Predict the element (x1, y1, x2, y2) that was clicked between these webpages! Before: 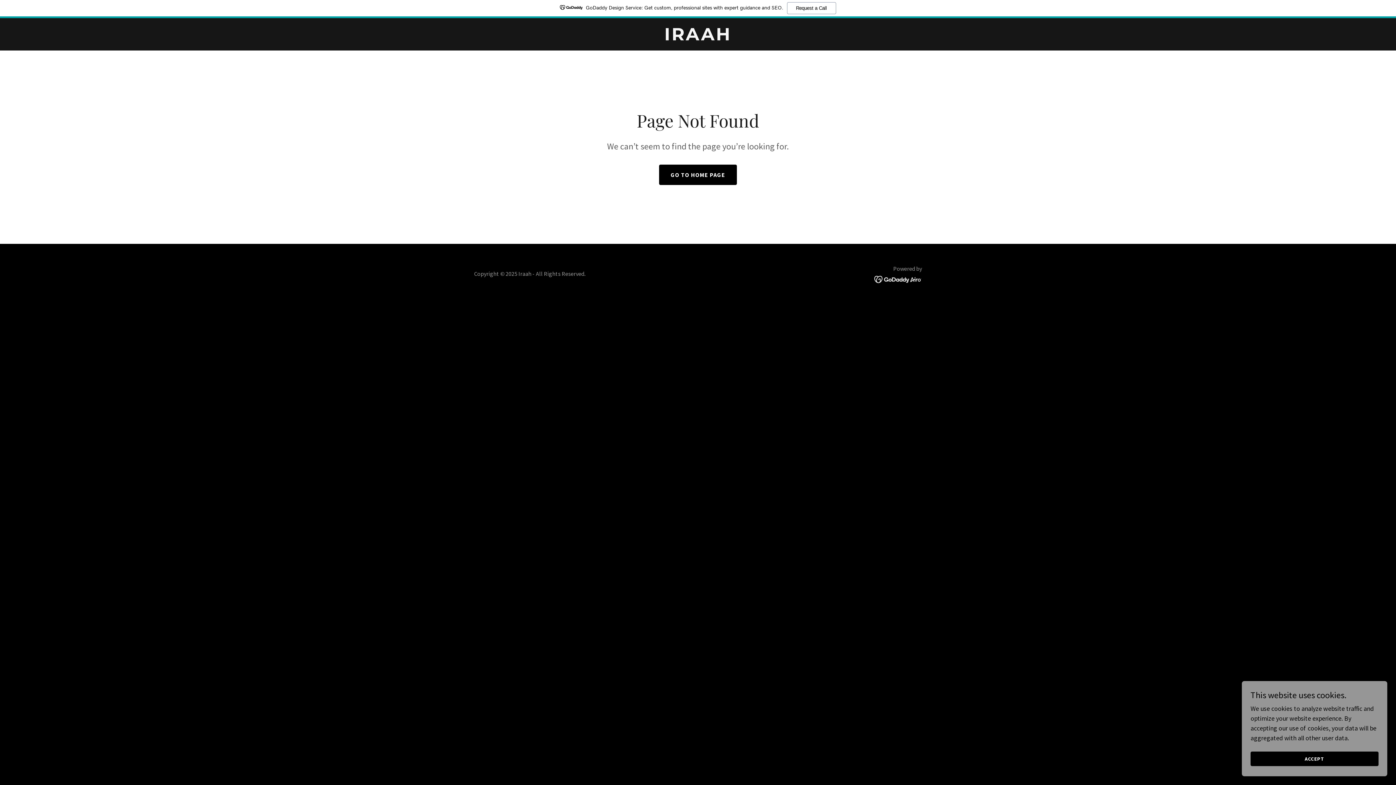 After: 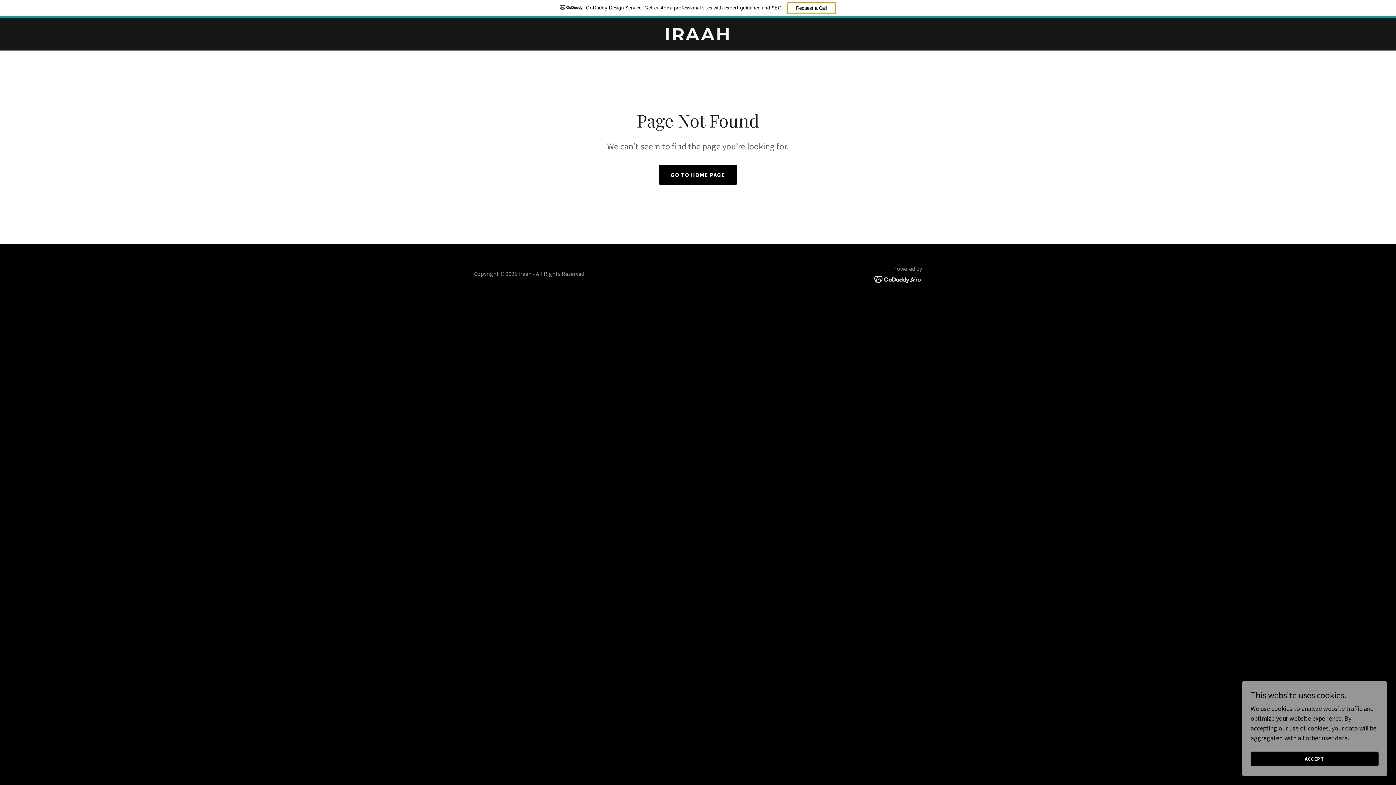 Action: bbox: (787, 2, 836, 14) label: Request a Call